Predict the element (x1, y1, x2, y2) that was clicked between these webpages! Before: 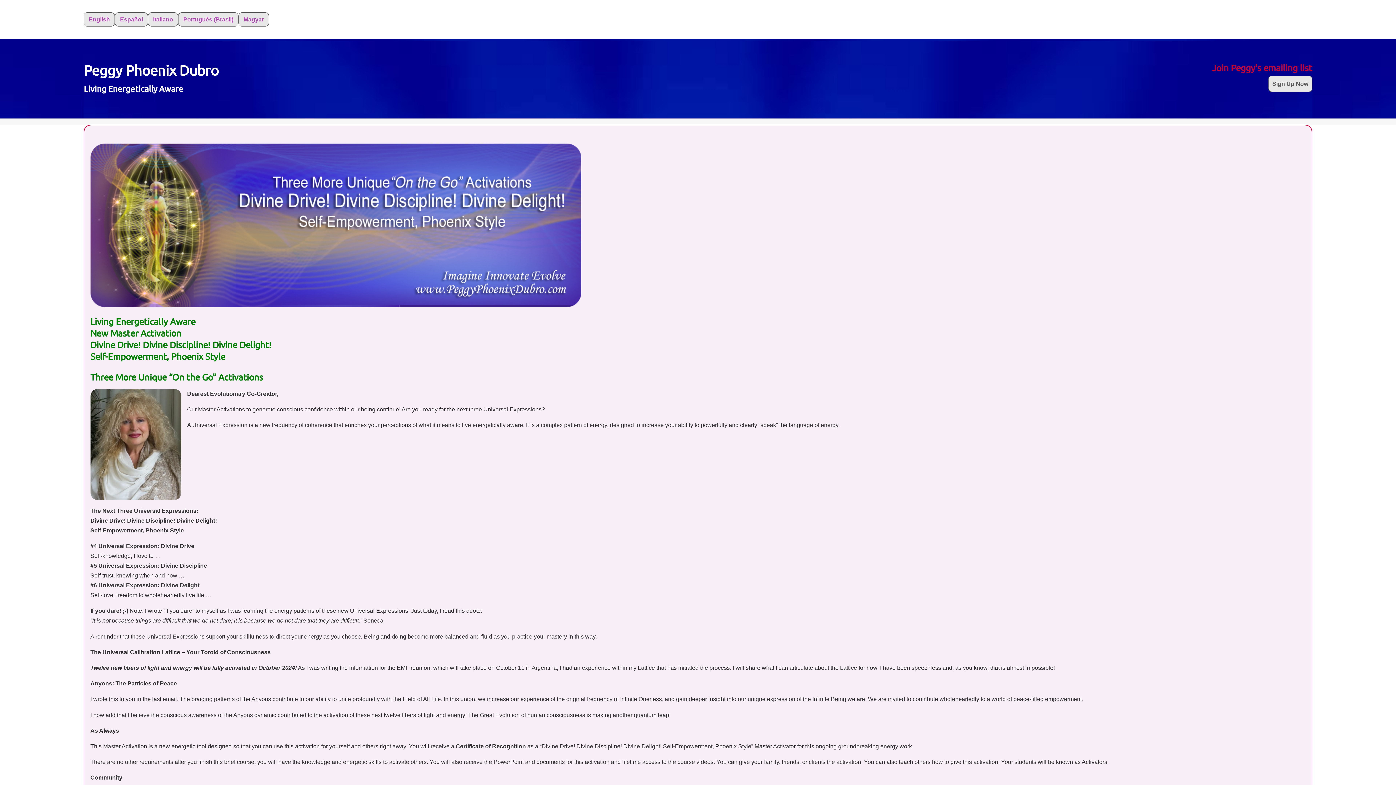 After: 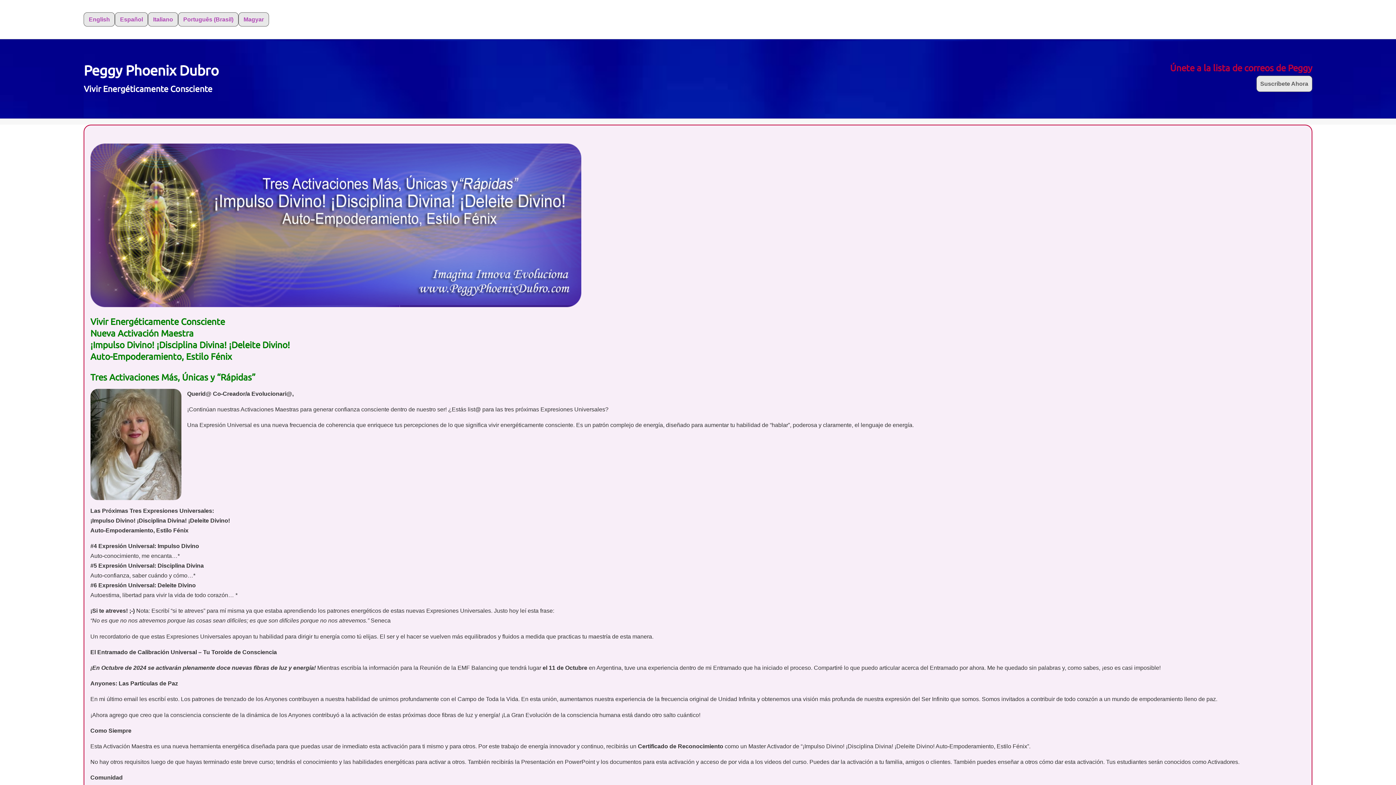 Action: bbox: (115, 12, 148, 26) label: Español